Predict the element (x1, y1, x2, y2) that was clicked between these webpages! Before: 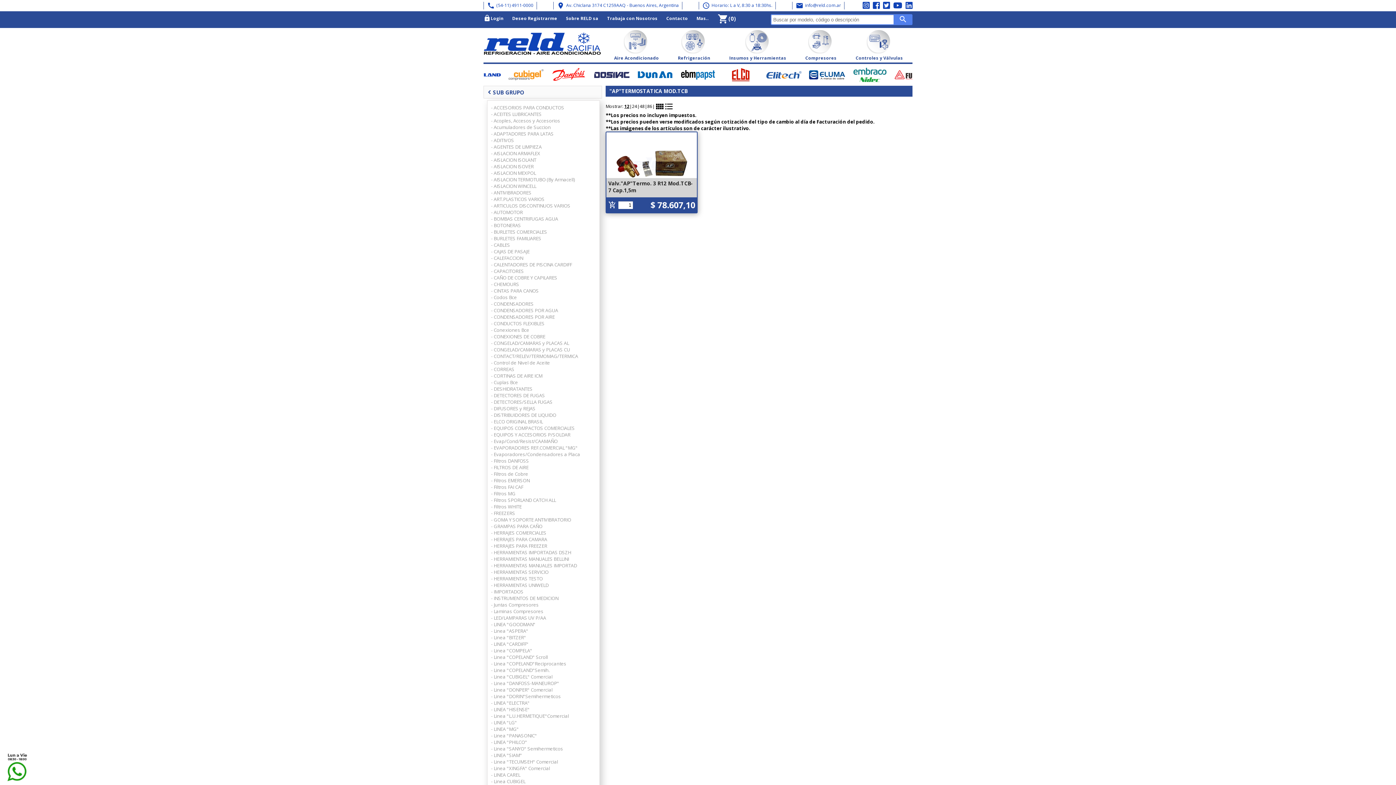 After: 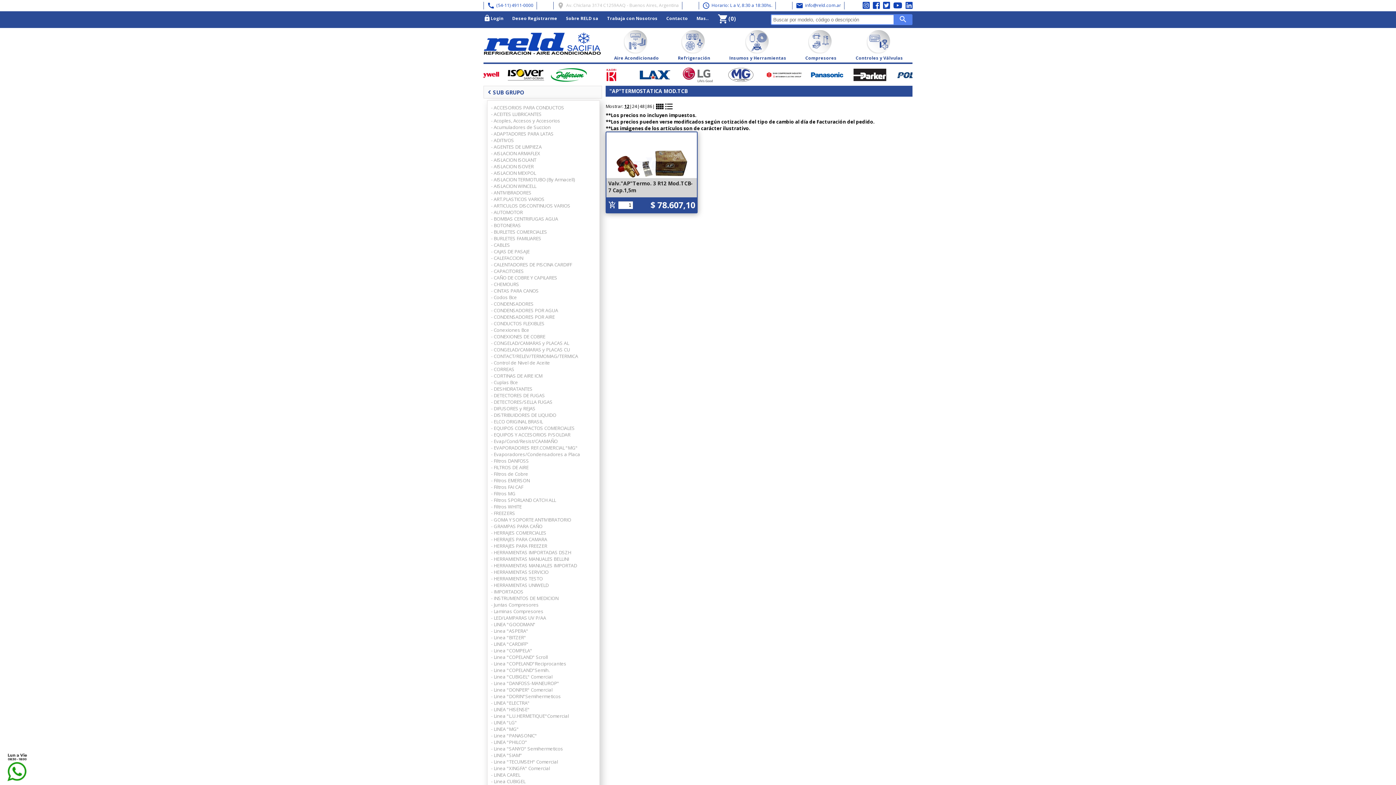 Action: label: location_onAv. Chiclana 3174 C1259AAQ - Buenos Aires, Argentina bbox: (557, 2, 679, 8)